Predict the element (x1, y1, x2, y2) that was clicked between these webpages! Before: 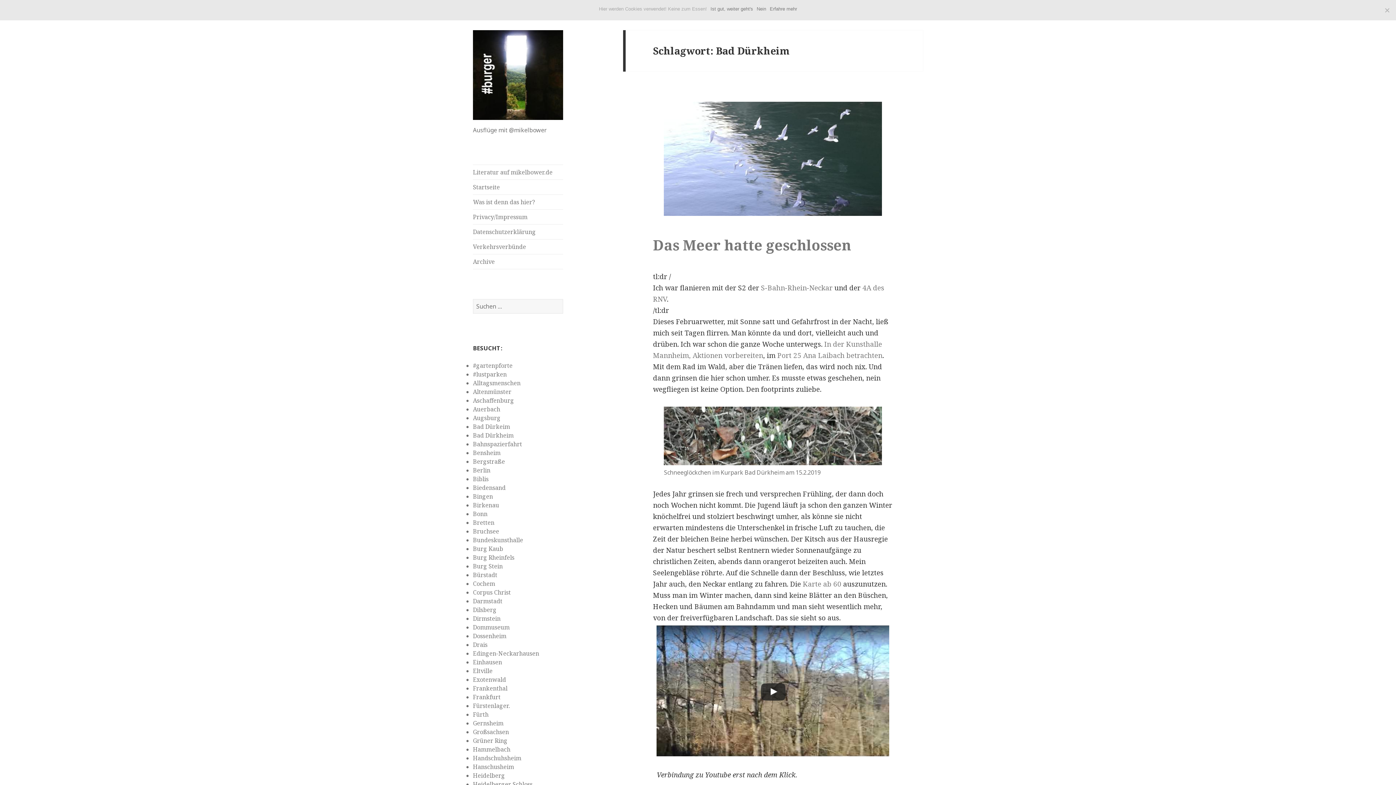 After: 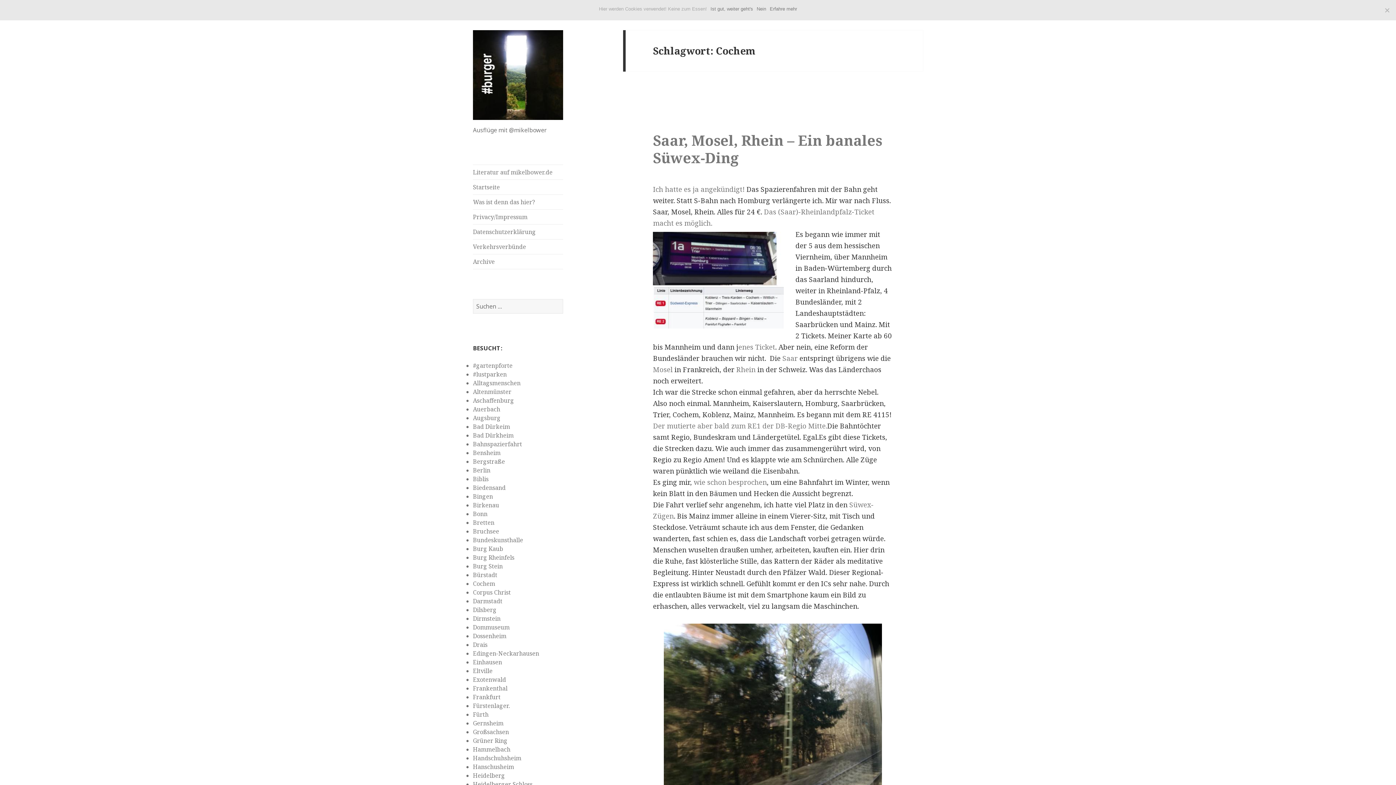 Action: label: Cochem bbox: (473, 579, 495, 587)